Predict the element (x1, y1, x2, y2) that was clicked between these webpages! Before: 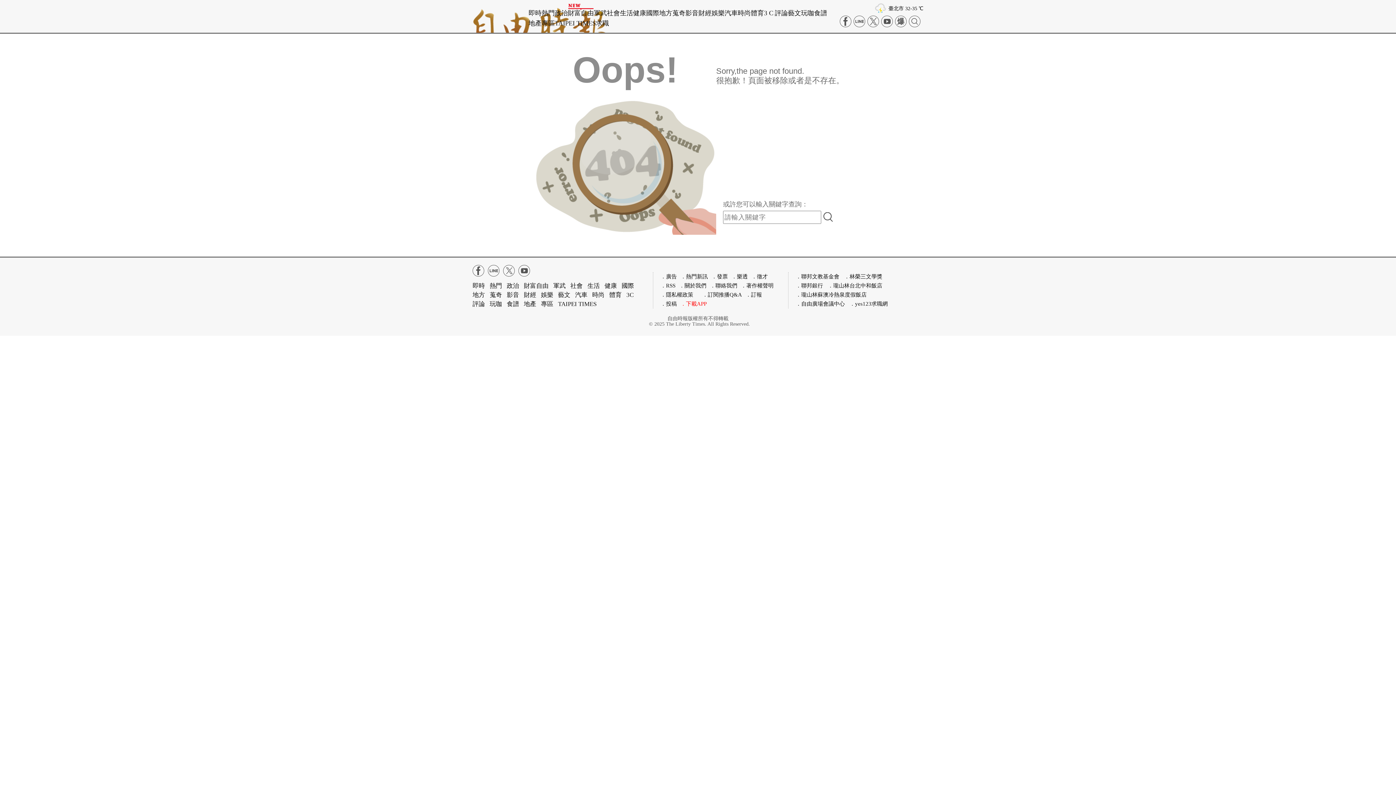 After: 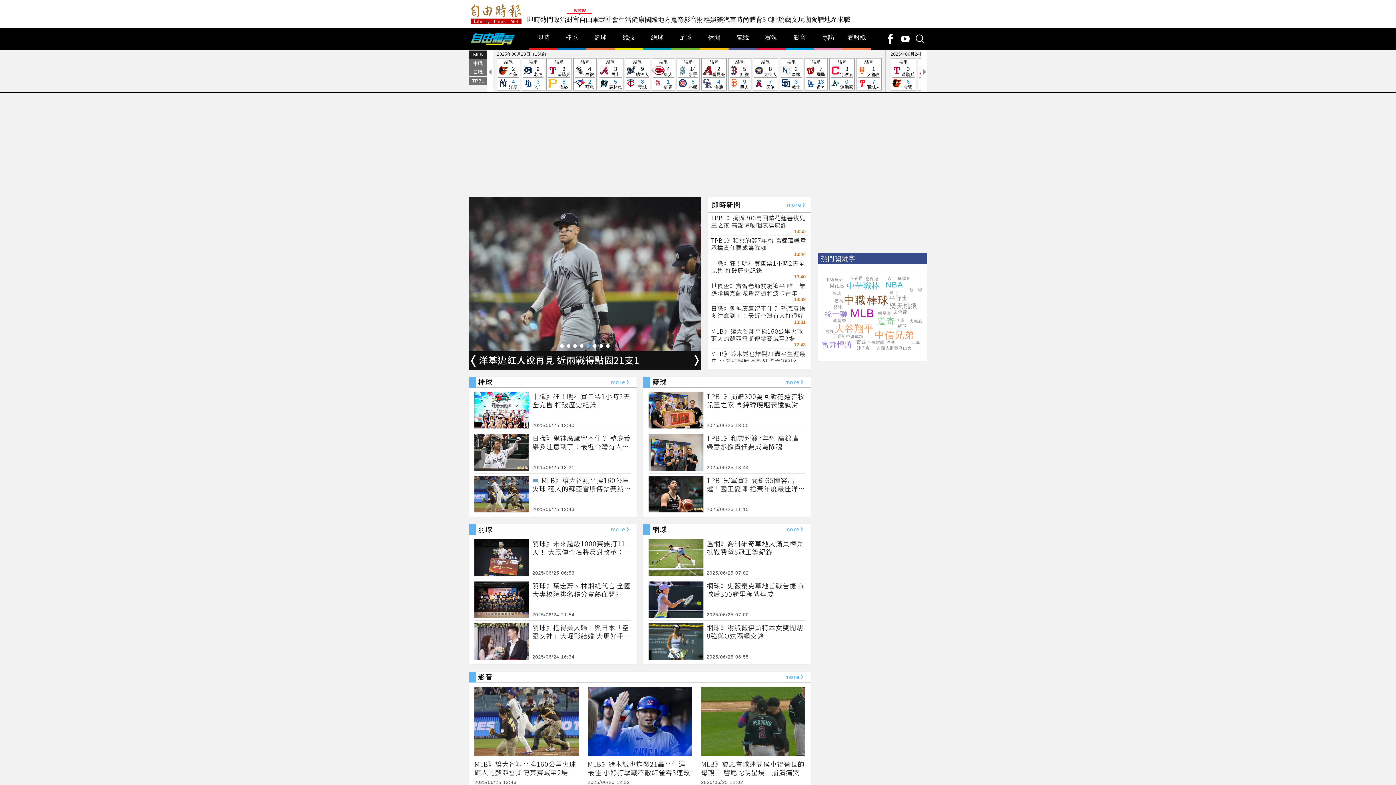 Action: bbox: (751, 9, 764, 16) label: 體育